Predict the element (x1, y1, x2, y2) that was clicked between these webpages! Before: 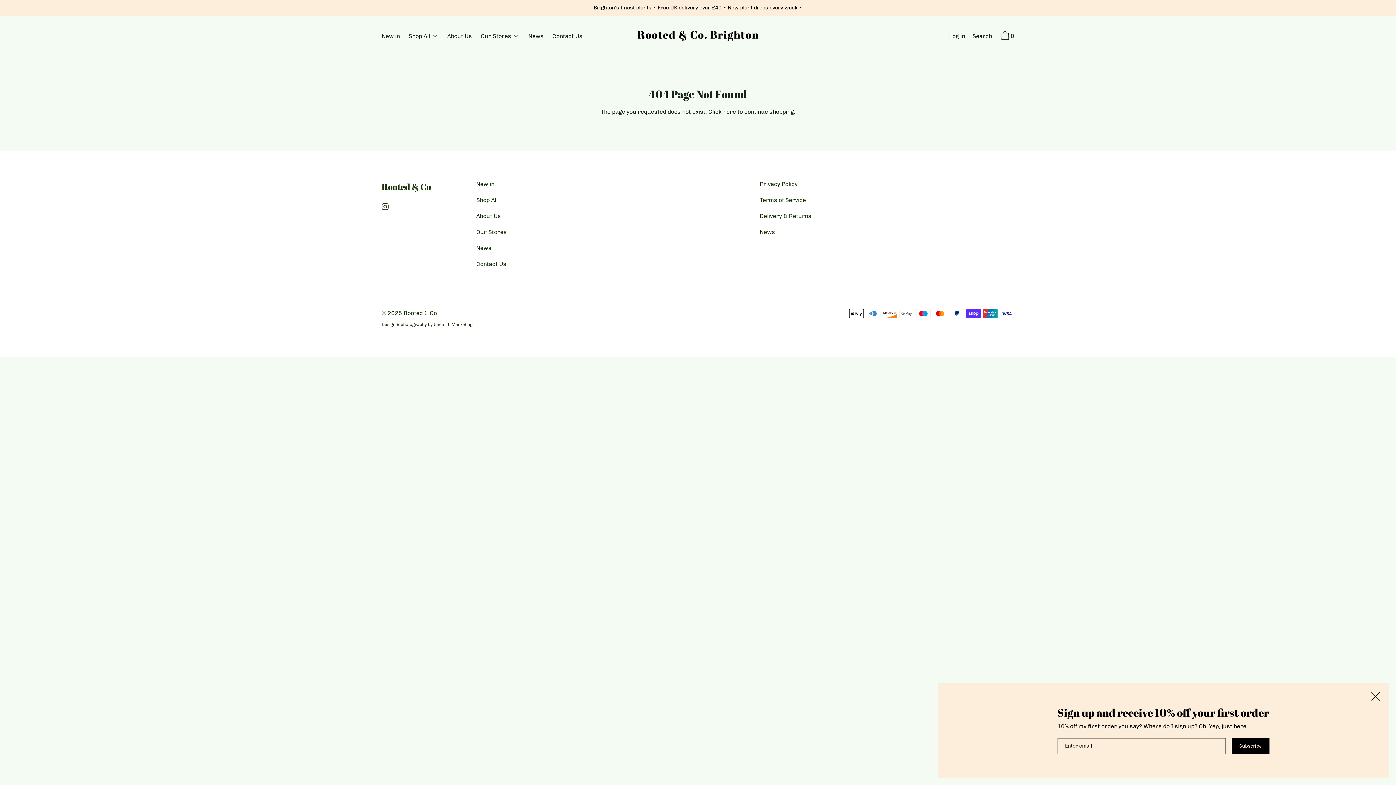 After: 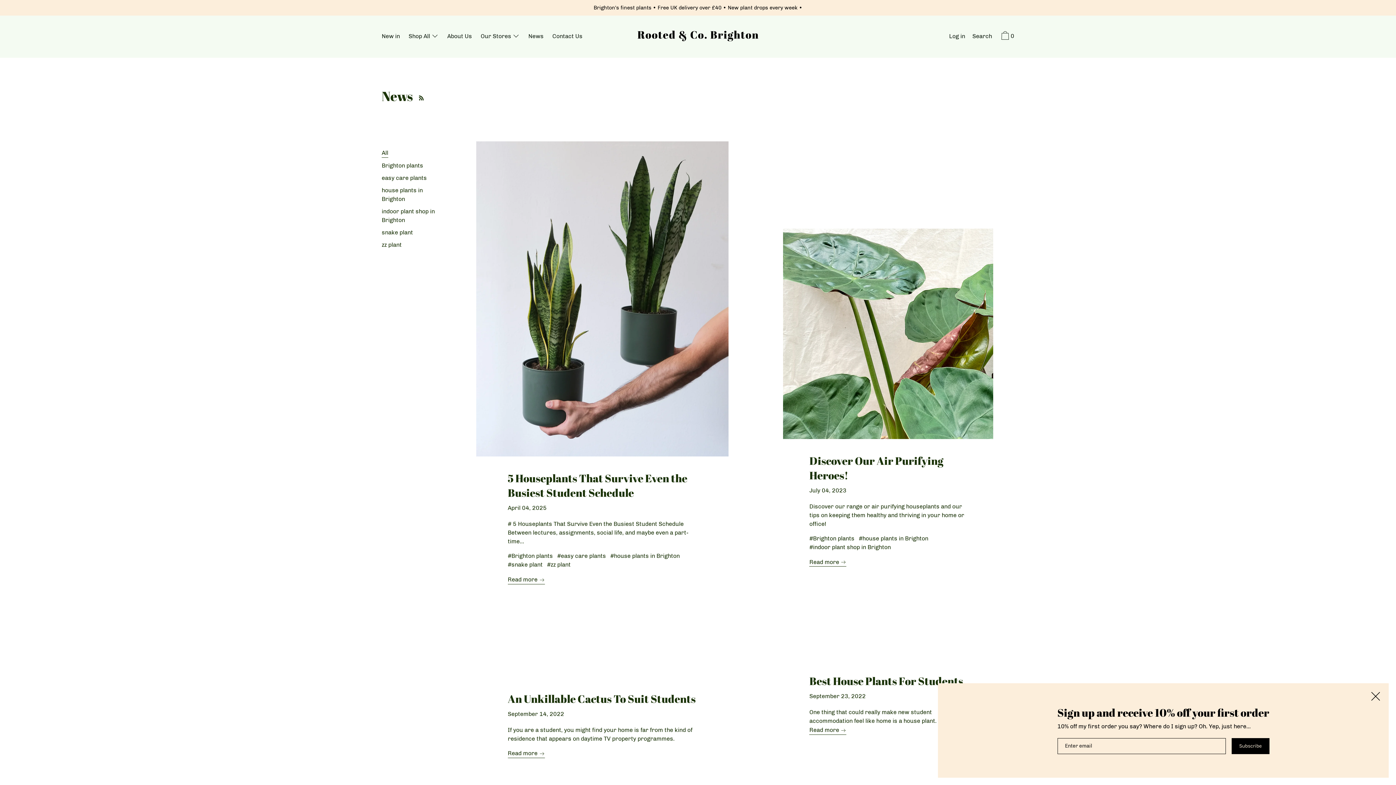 Action: label: News bbox: (756, 224, 778, 240)